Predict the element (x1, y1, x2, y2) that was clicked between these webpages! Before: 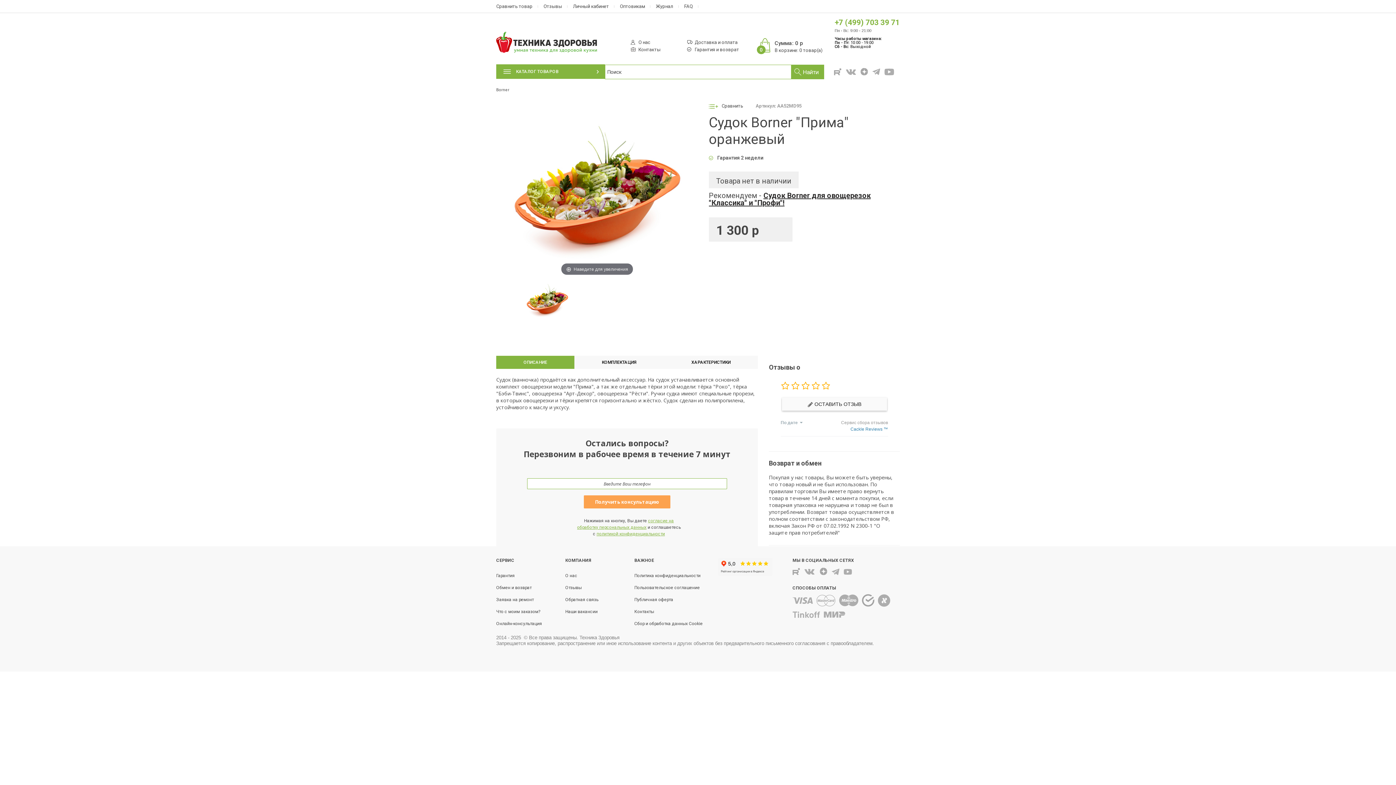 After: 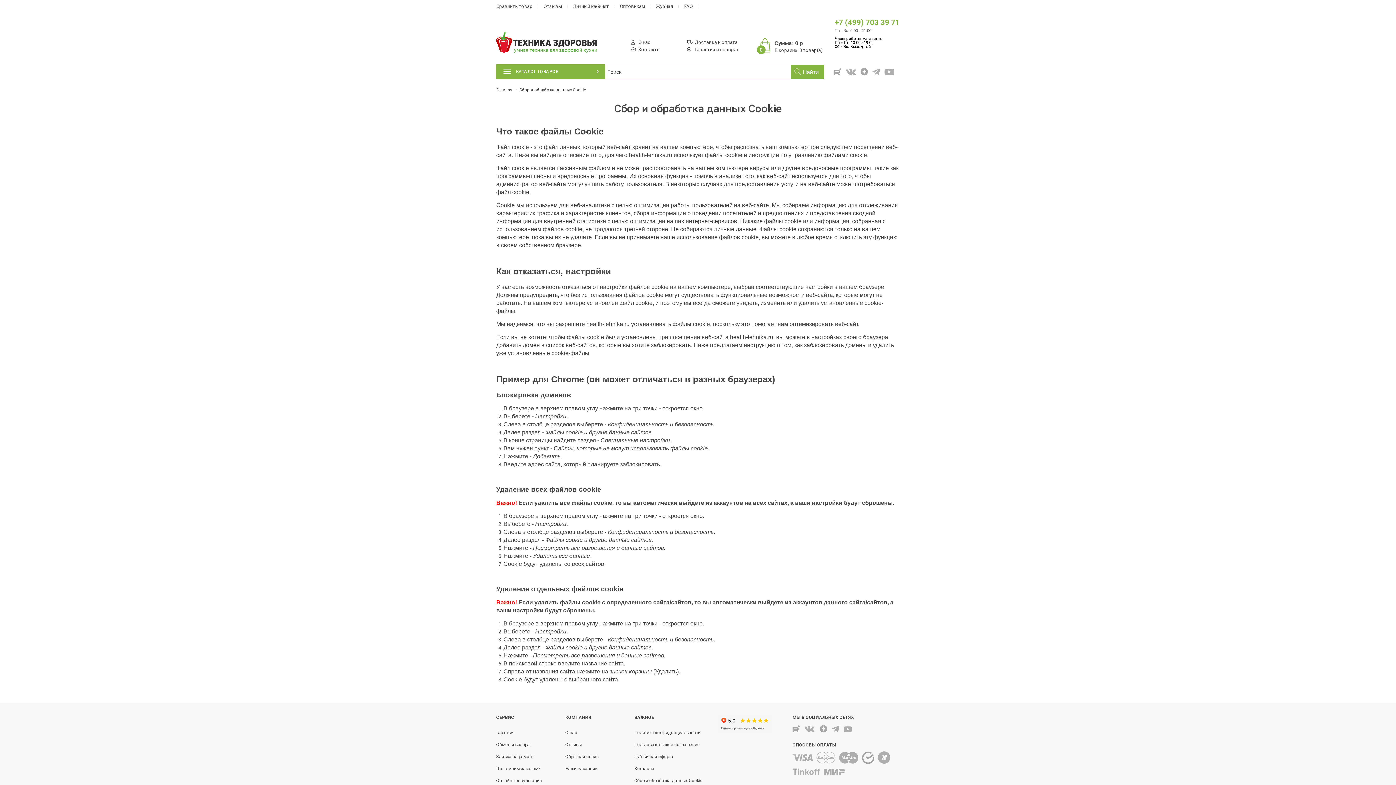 Action: label: Сбор и обработка данных Cookie bbox: (634, 621, 702, 627)